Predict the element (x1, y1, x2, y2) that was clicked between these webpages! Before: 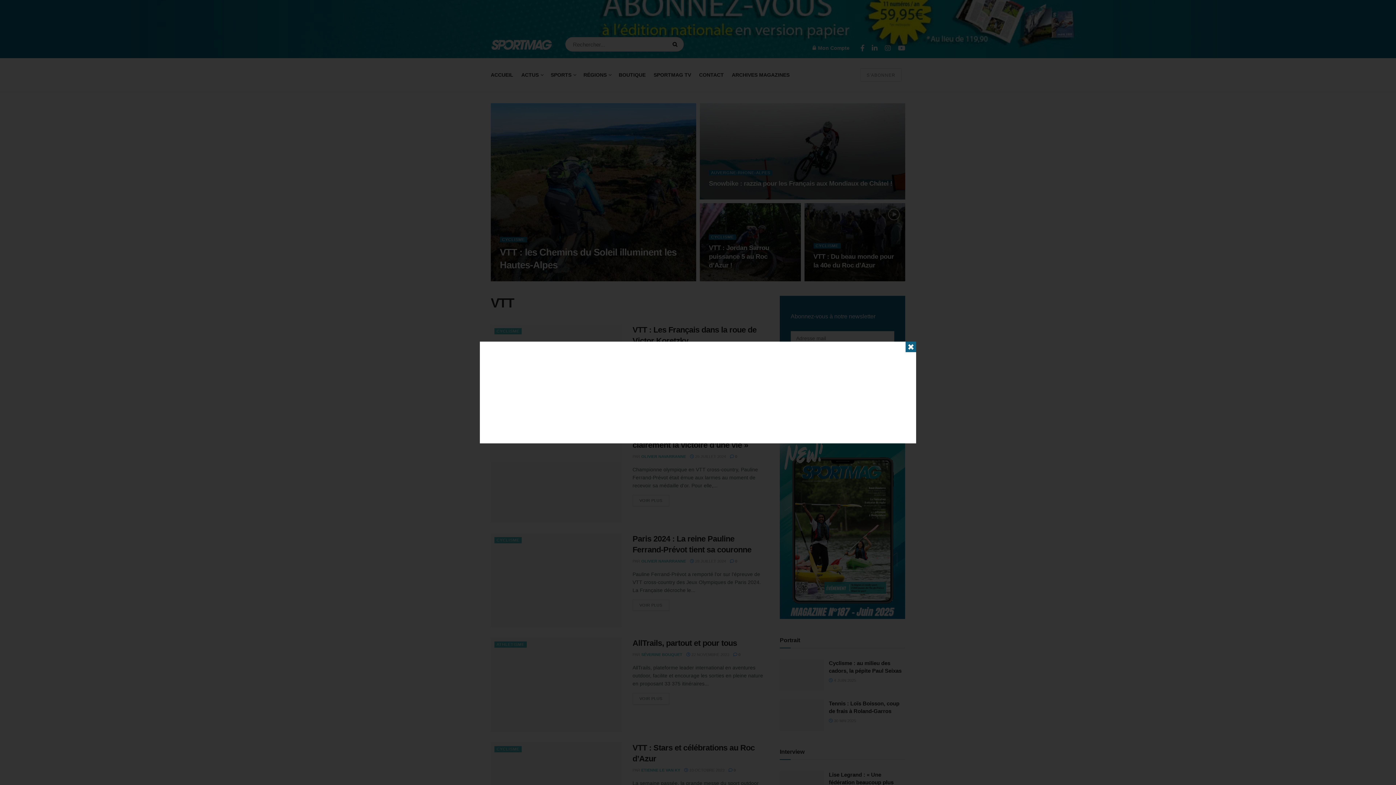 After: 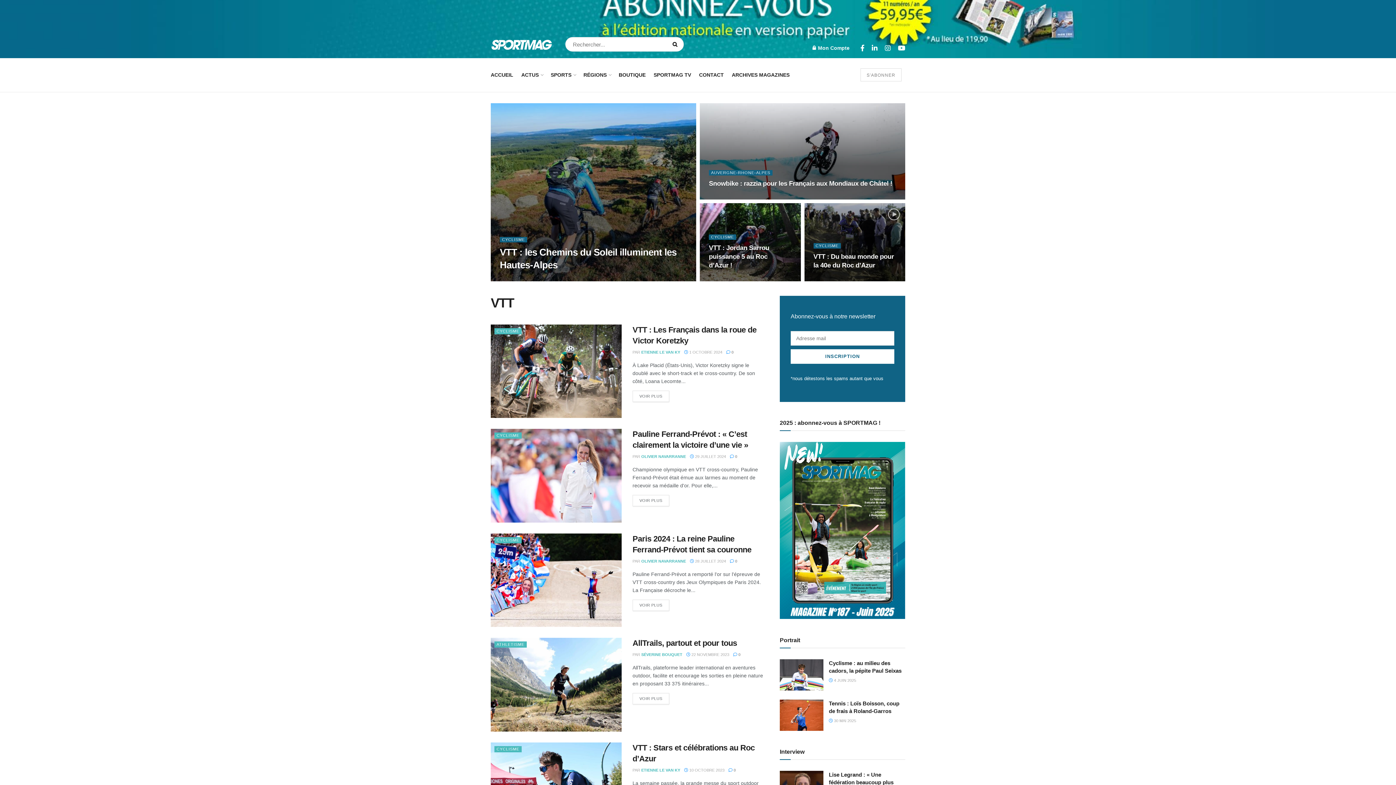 Action: label: ✖ bbox: (905, 341, 916, 352)